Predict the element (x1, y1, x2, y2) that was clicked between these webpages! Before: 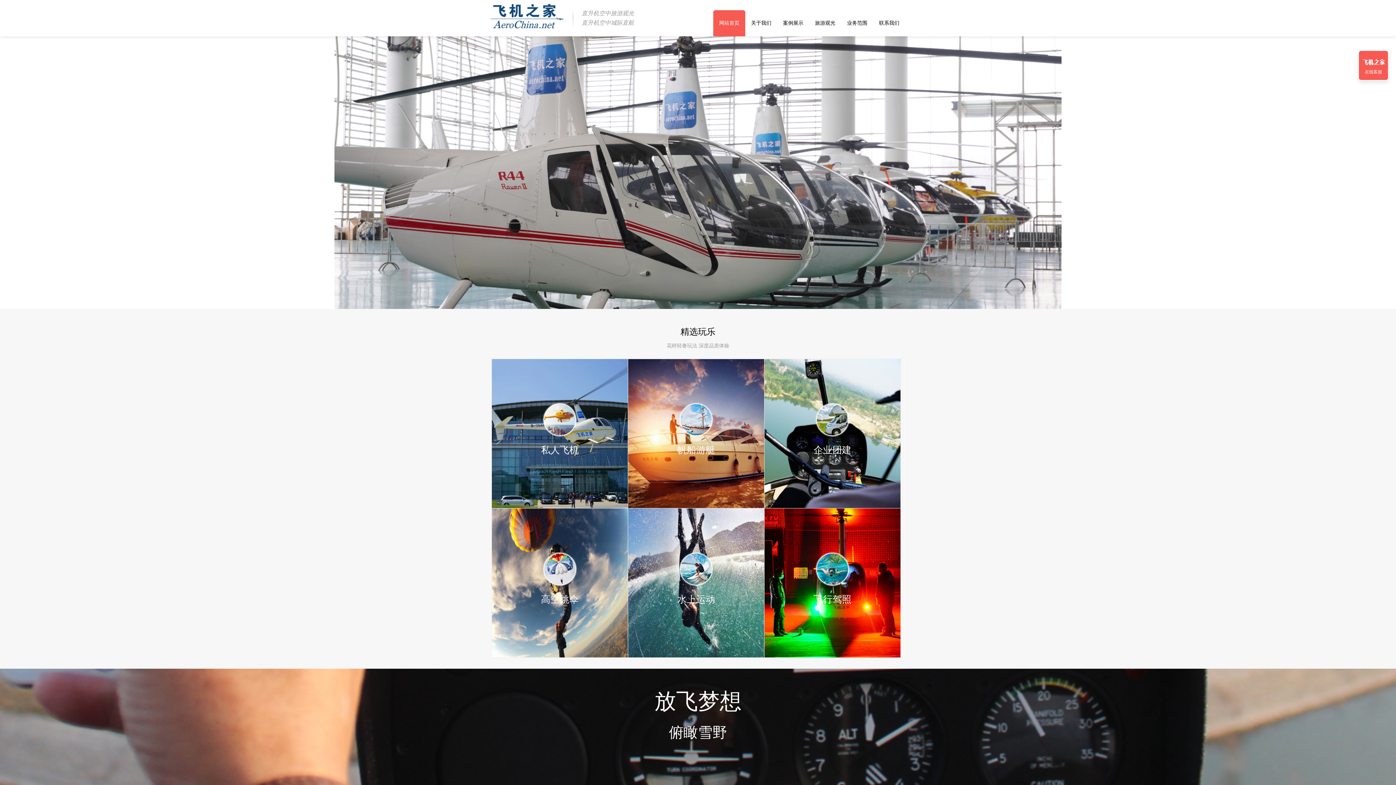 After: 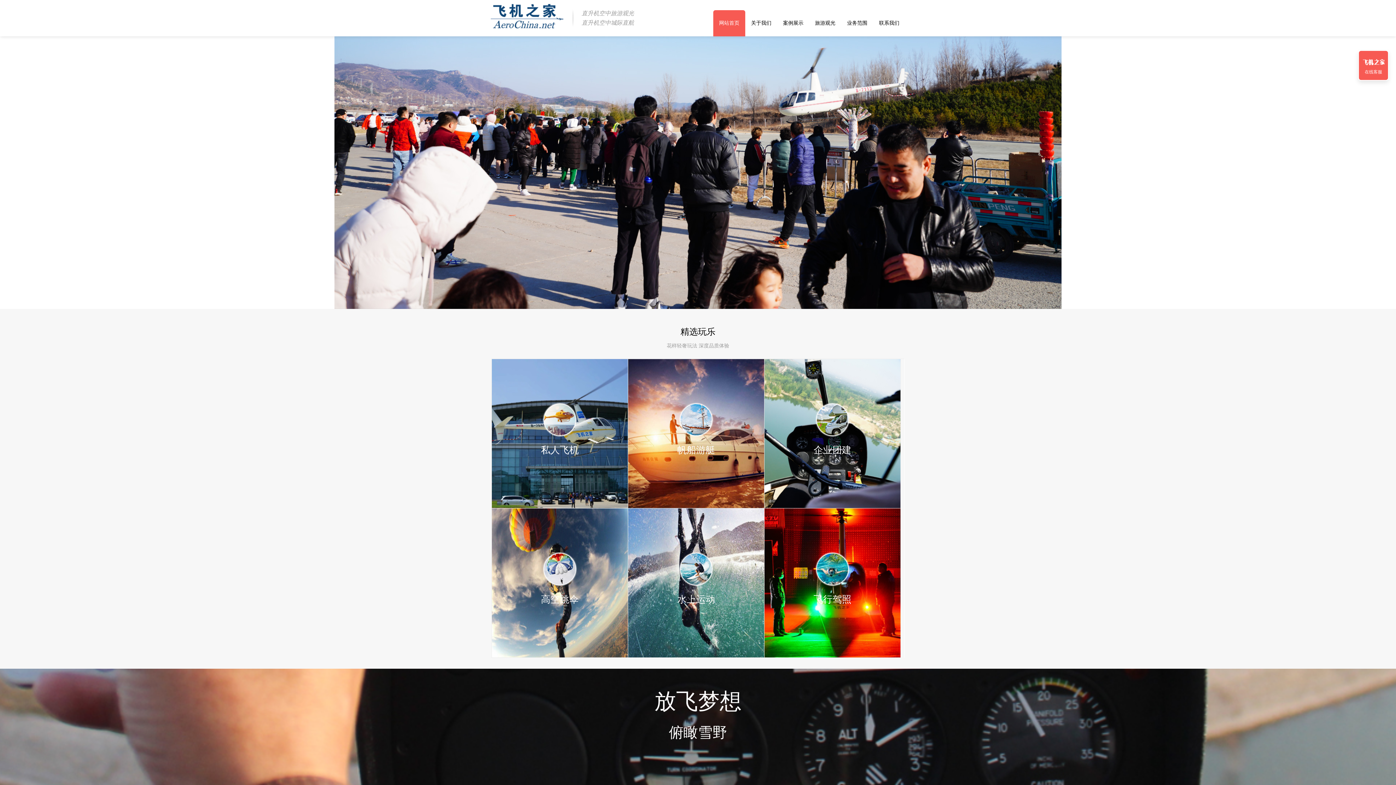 Action: label: Previous bbox: (1372, 154, 1385, 174)